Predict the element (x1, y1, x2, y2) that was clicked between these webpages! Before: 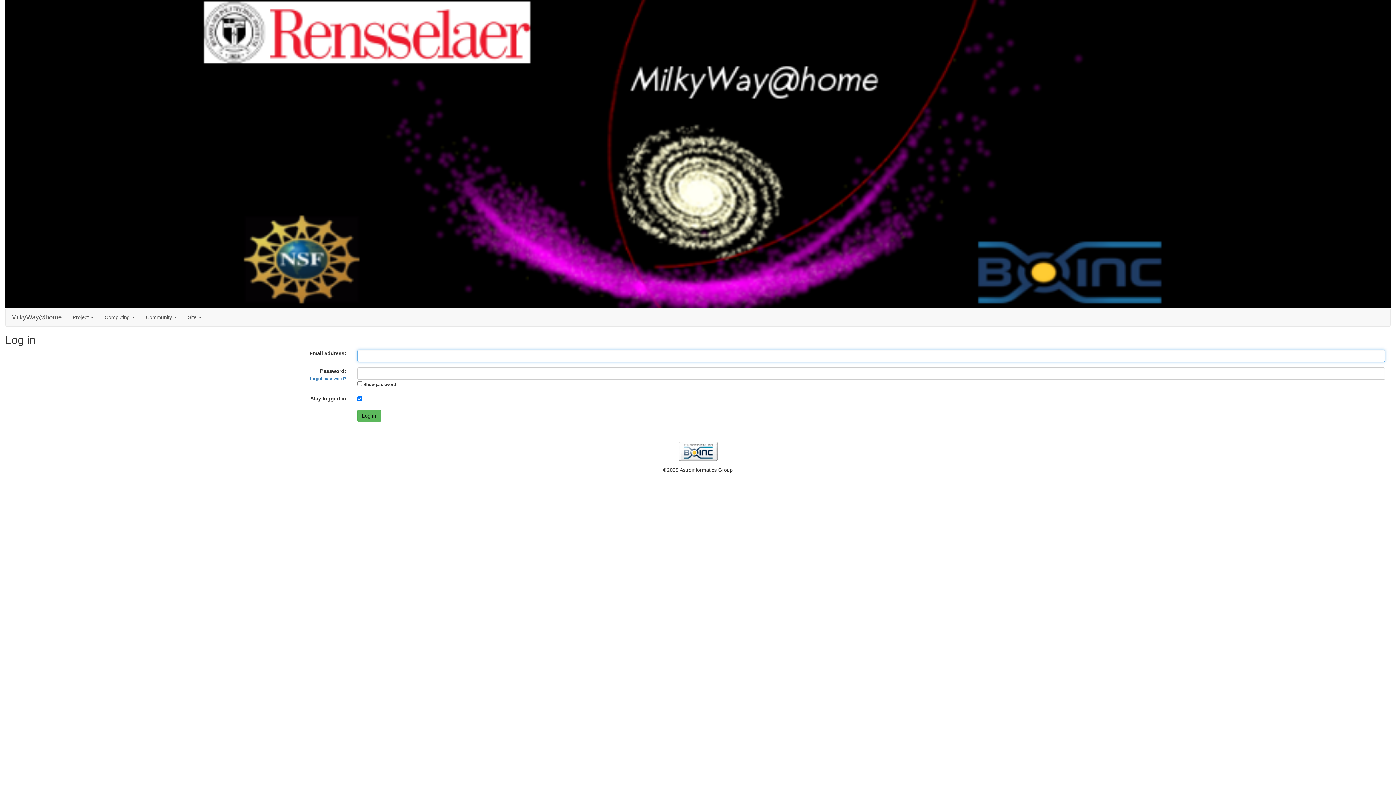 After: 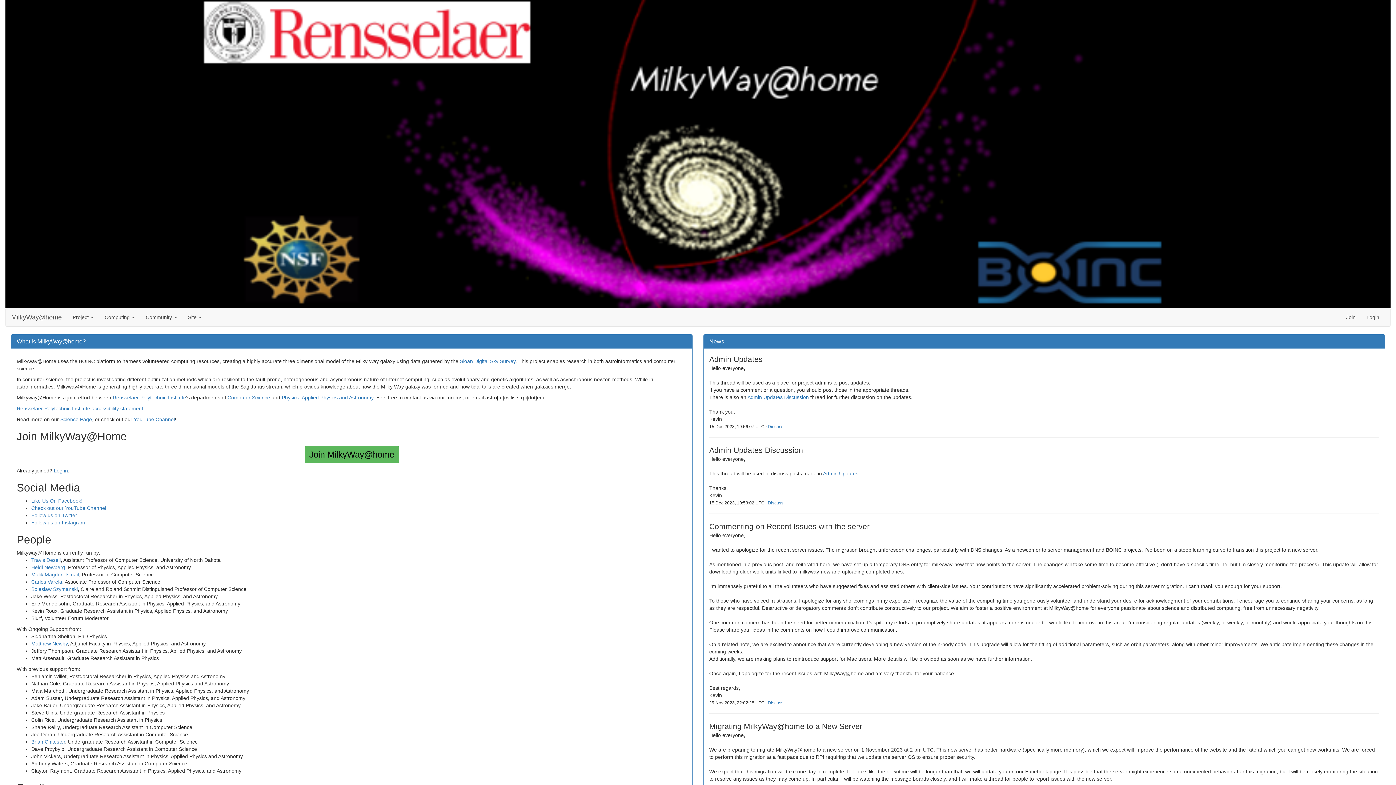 Action: bbox: (5, 308, 67, 326) label: MilkyWay@home